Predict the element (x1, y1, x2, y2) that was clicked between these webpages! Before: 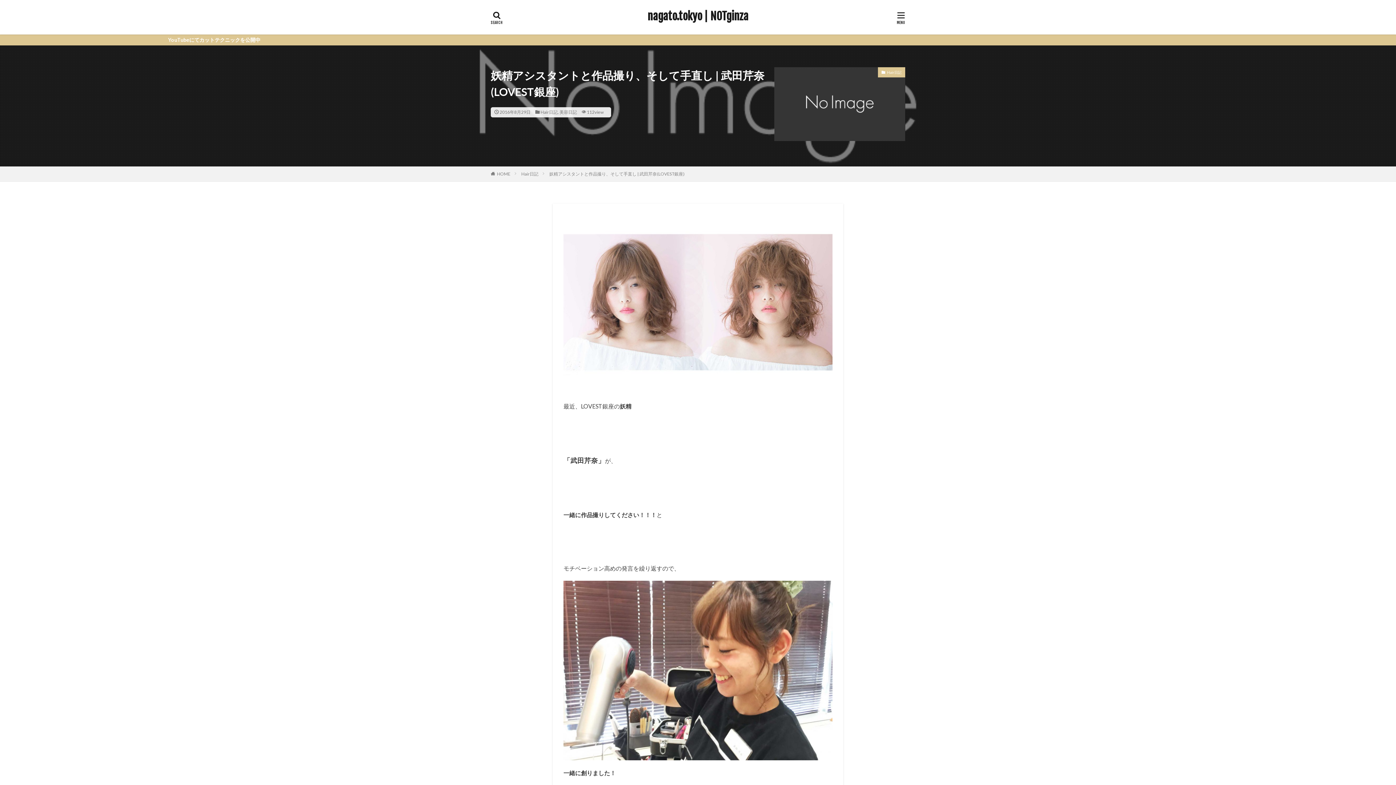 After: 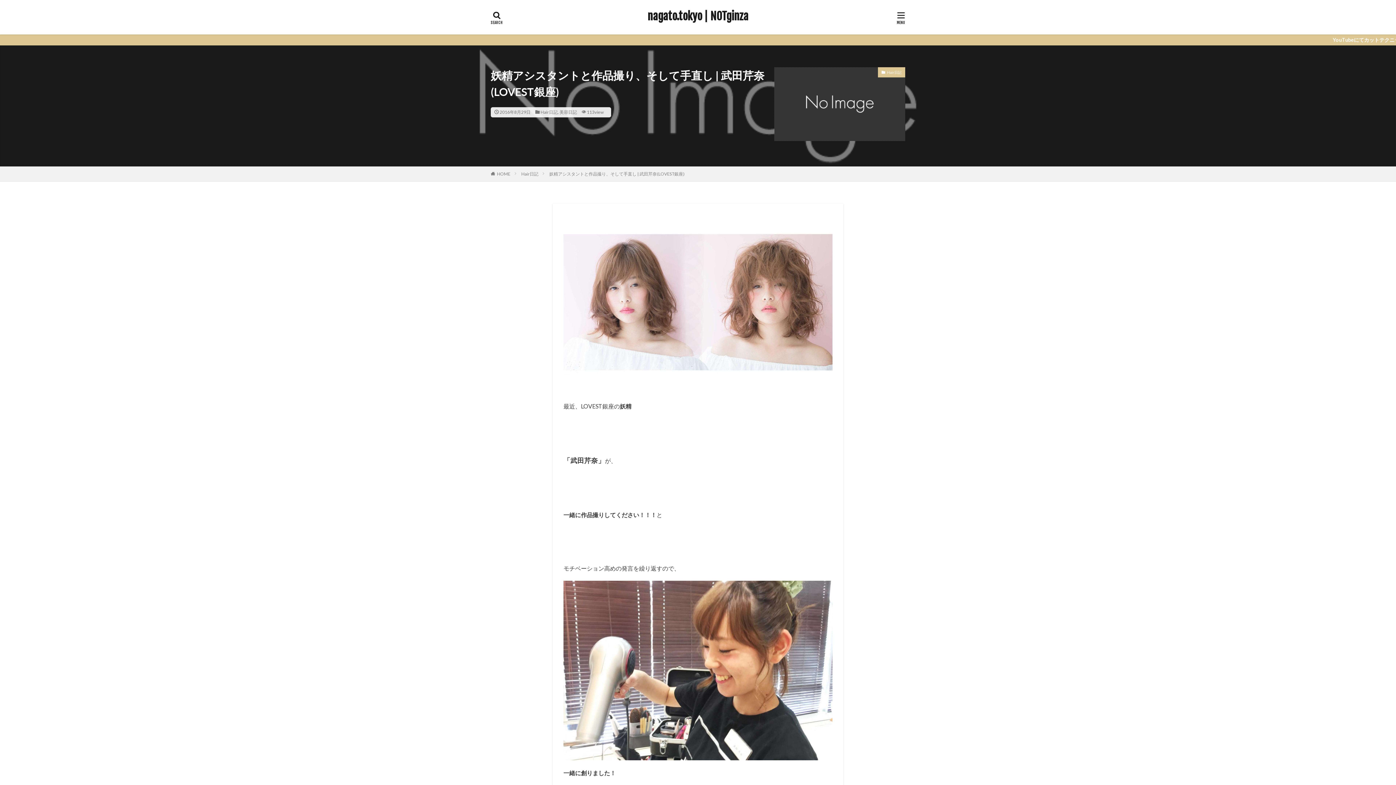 Action: label: 妖精アシスタントと作品撮り、そして手直し | 武田芹奈(LOVEST銀座) bbox: (549, 171, 684, 176)